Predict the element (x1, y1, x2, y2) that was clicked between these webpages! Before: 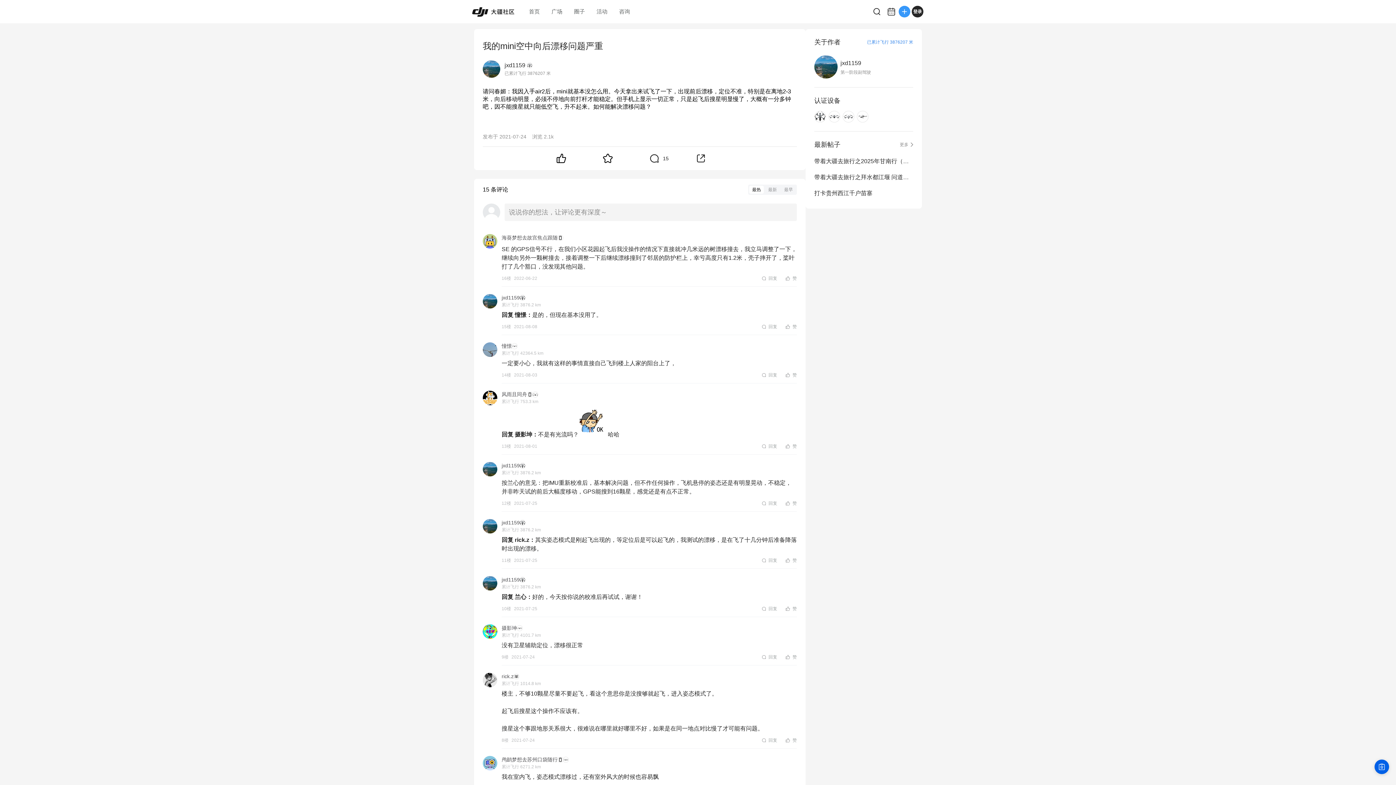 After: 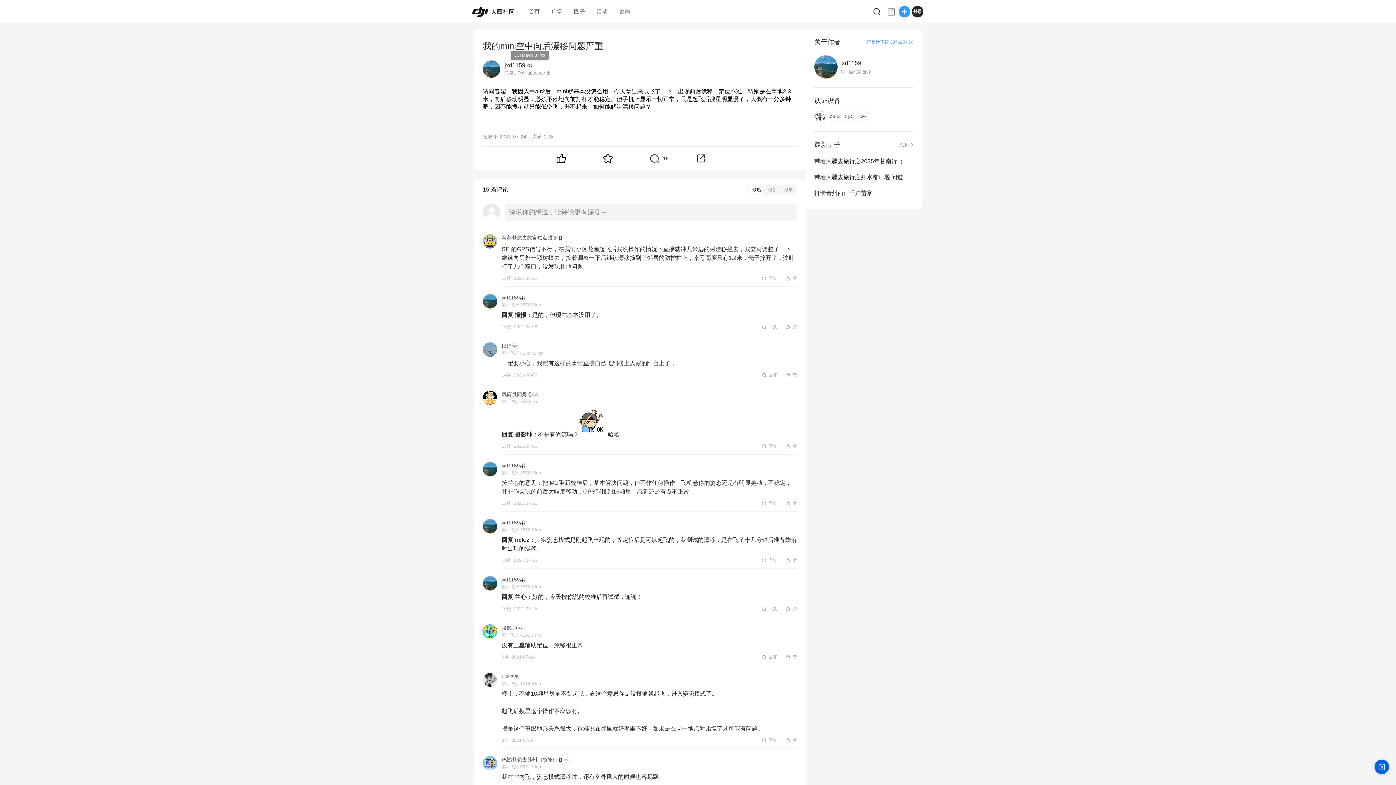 Action: bbox: (526, 62, 532, 68)